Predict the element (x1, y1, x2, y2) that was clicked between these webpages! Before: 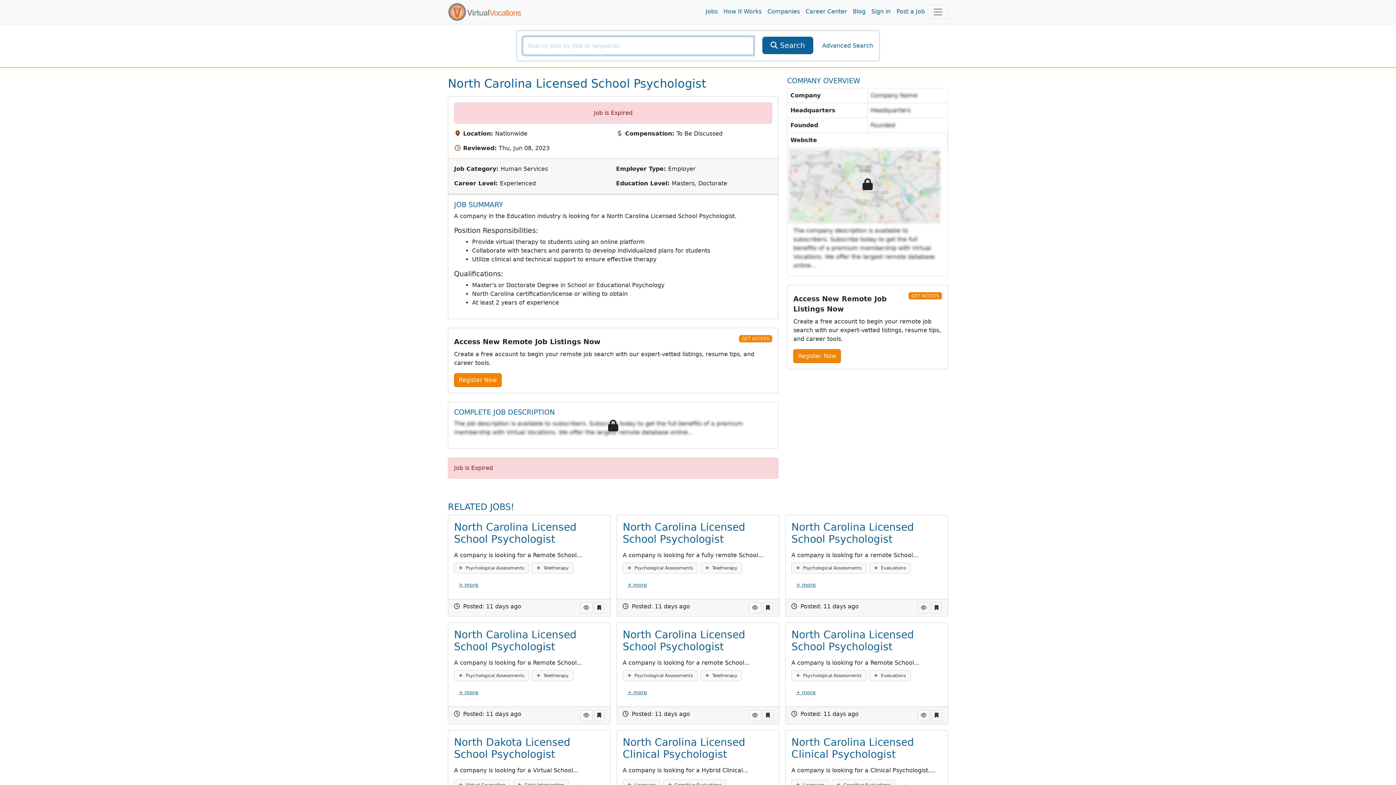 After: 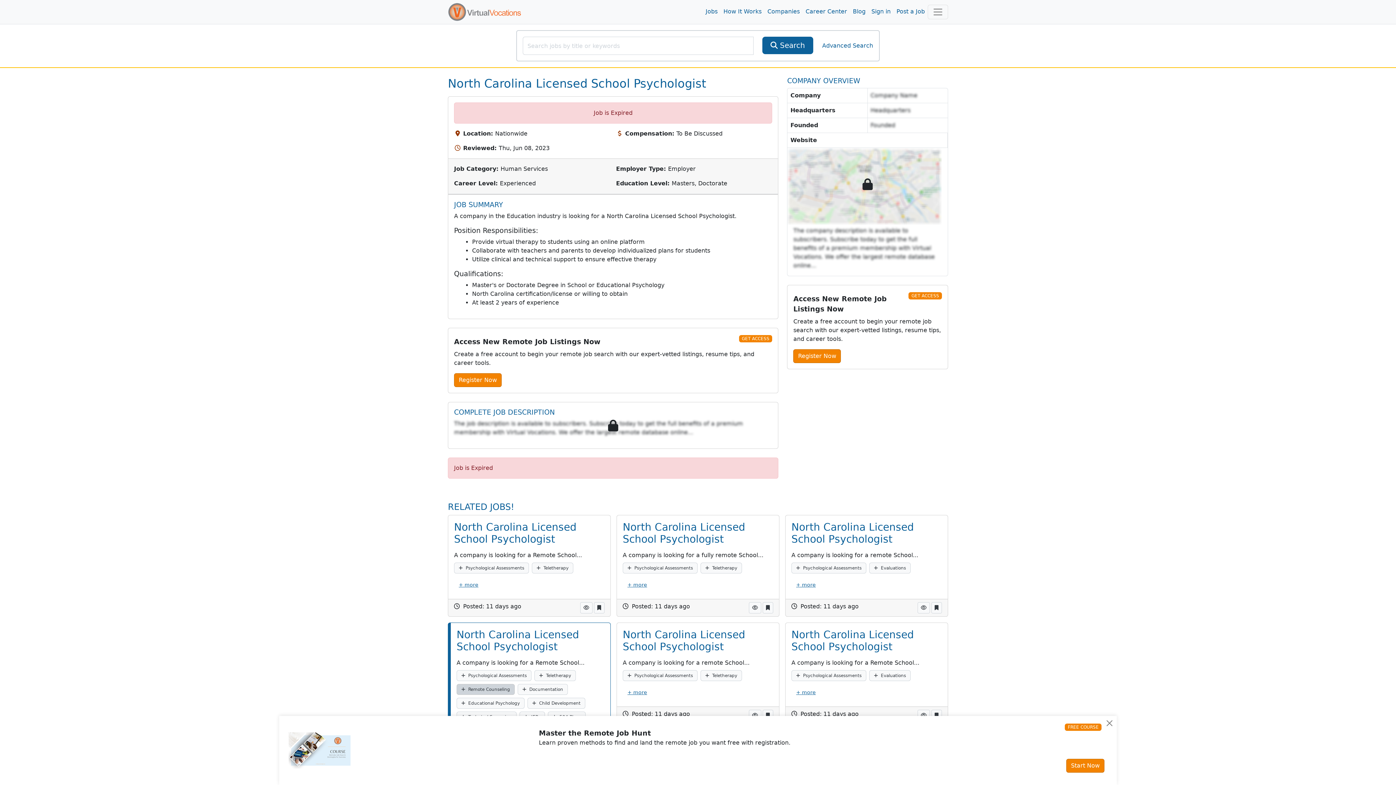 Action: label: + more bbox: (454, 685, 483, 699)